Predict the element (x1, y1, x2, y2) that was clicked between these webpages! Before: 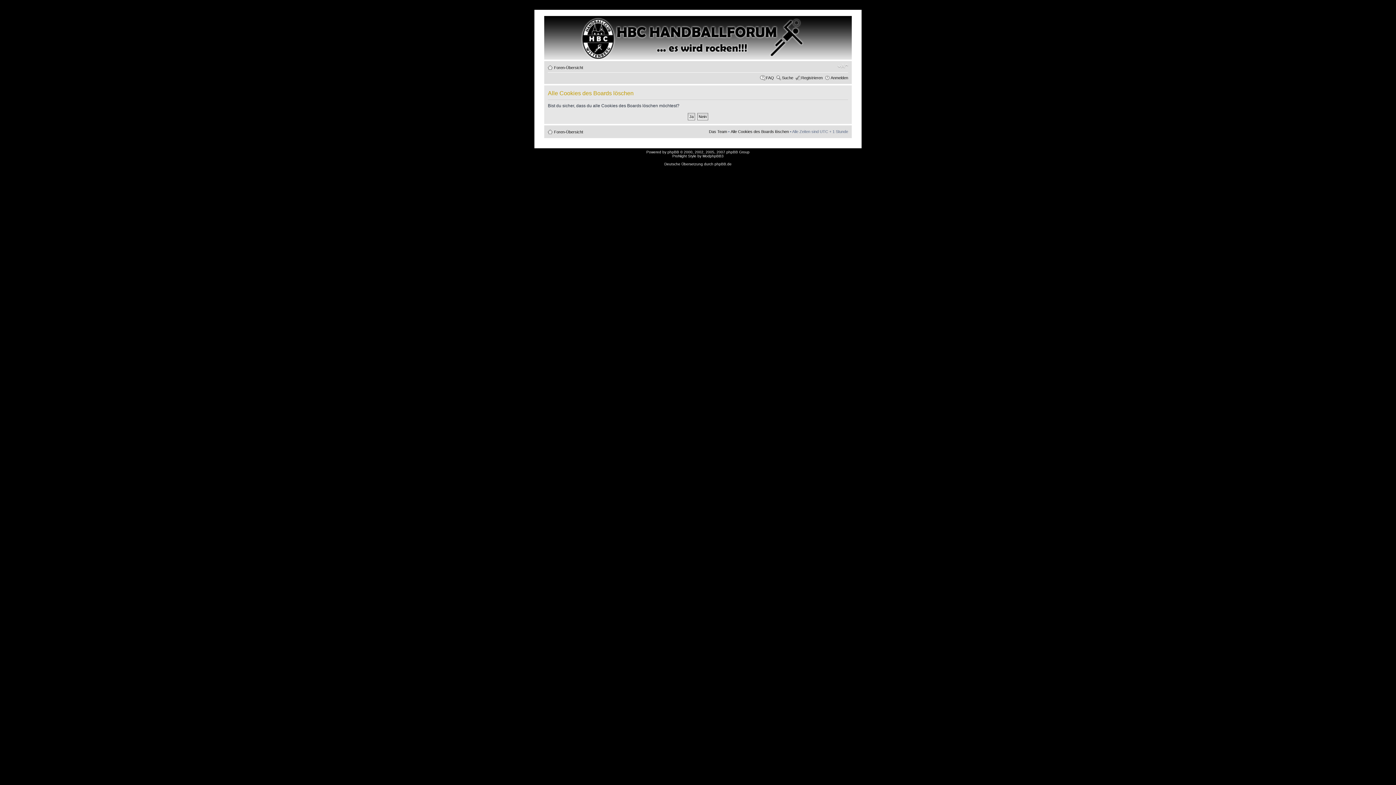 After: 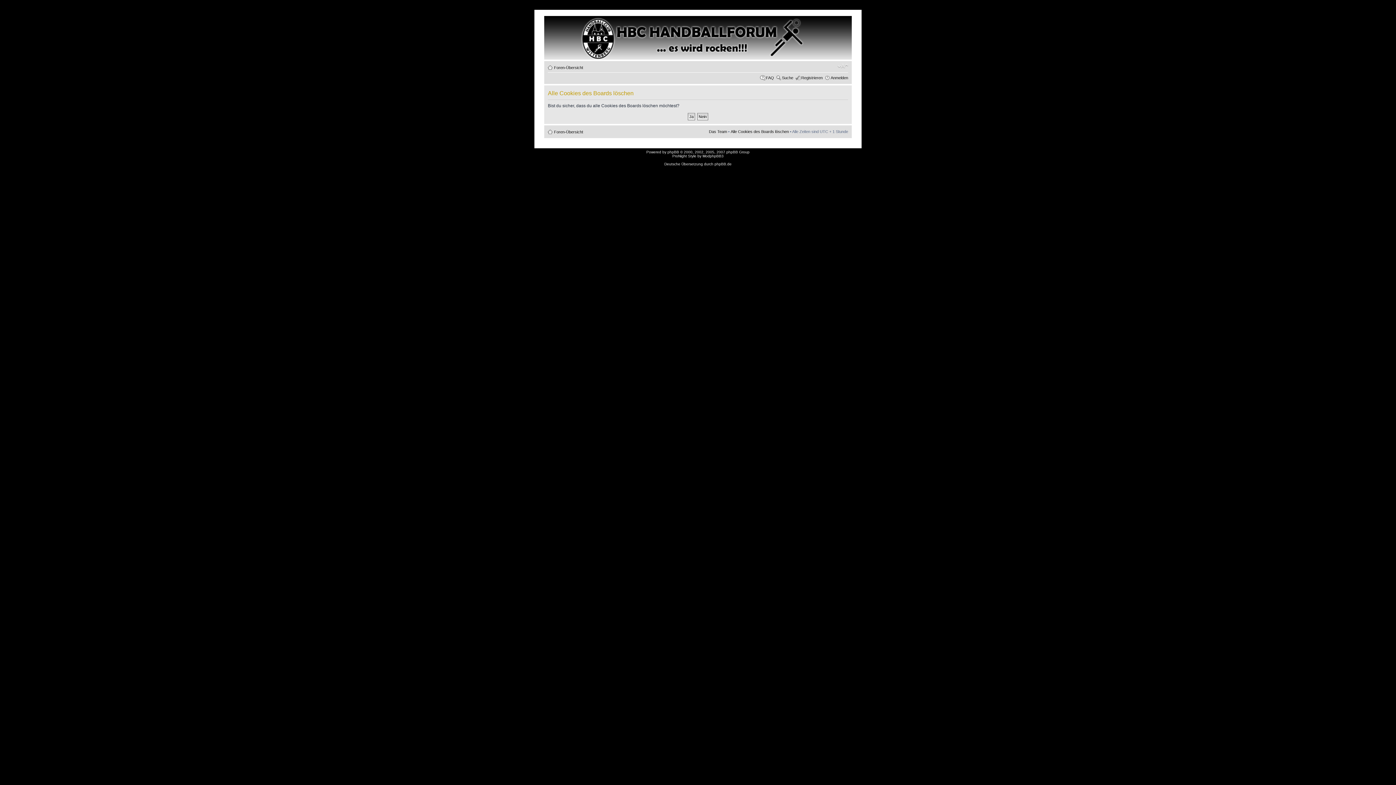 Action: label: Zum Inhalt bbox: (182, 24, 201, 28)